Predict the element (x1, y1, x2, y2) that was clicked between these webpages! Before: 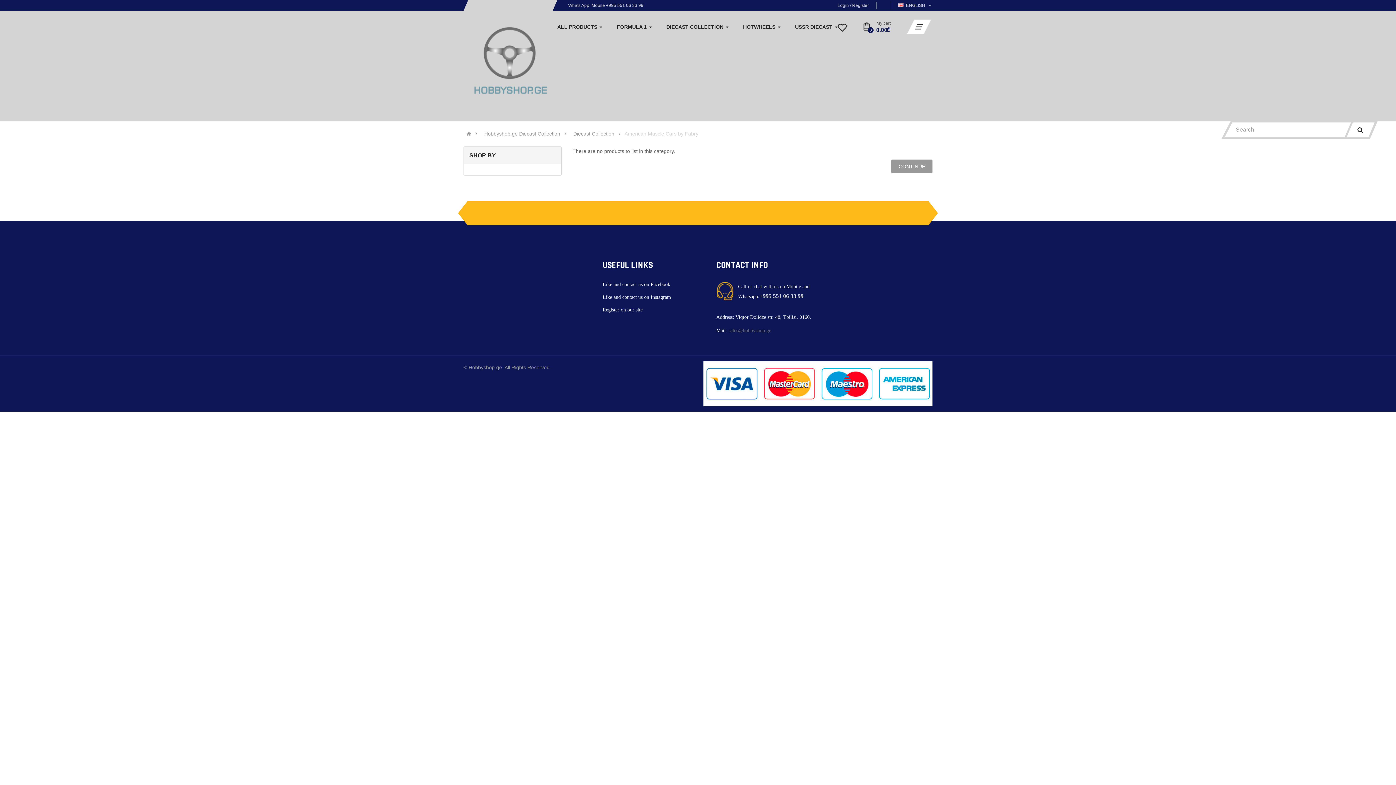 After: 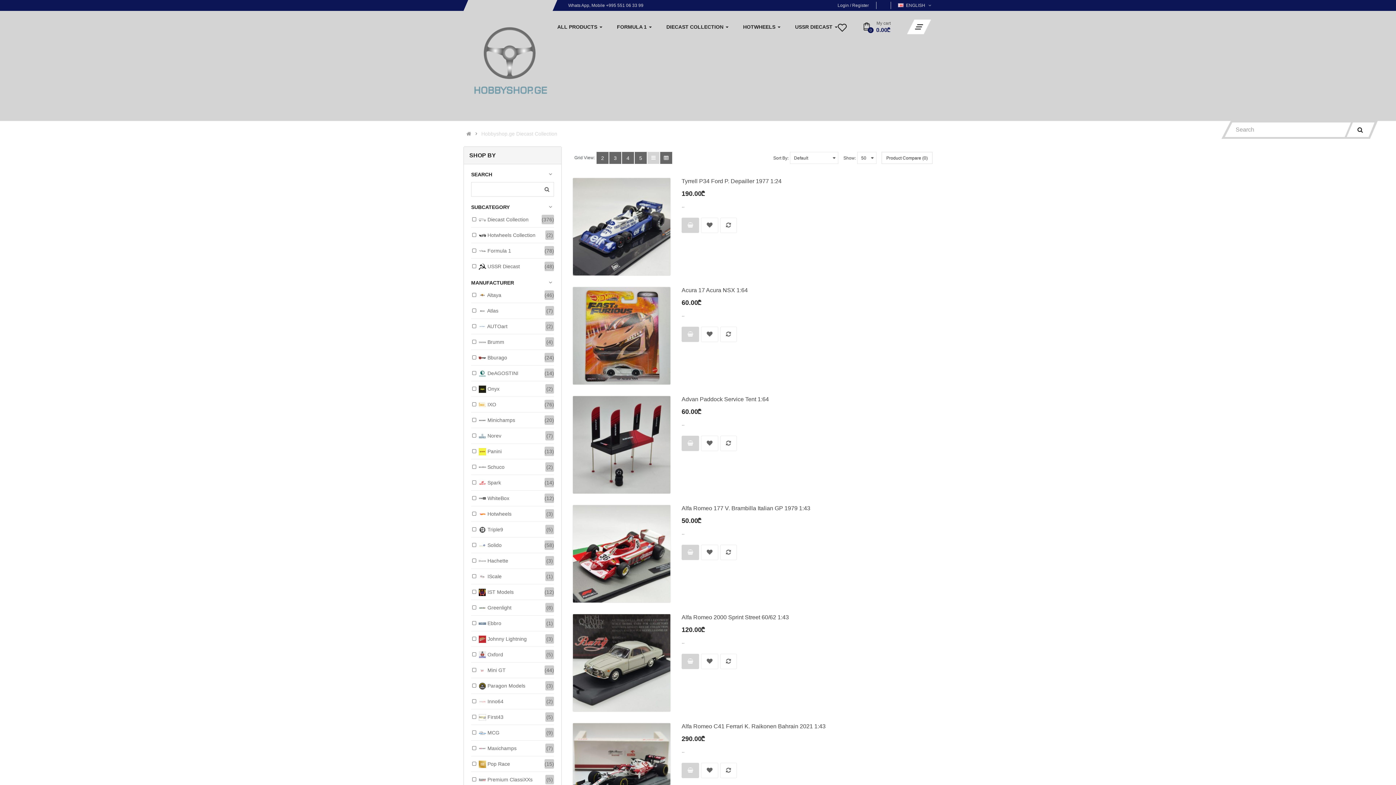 Action: label: Hobbyshop.ge Diecast Collection bbox: (484, 131, 560, 136)